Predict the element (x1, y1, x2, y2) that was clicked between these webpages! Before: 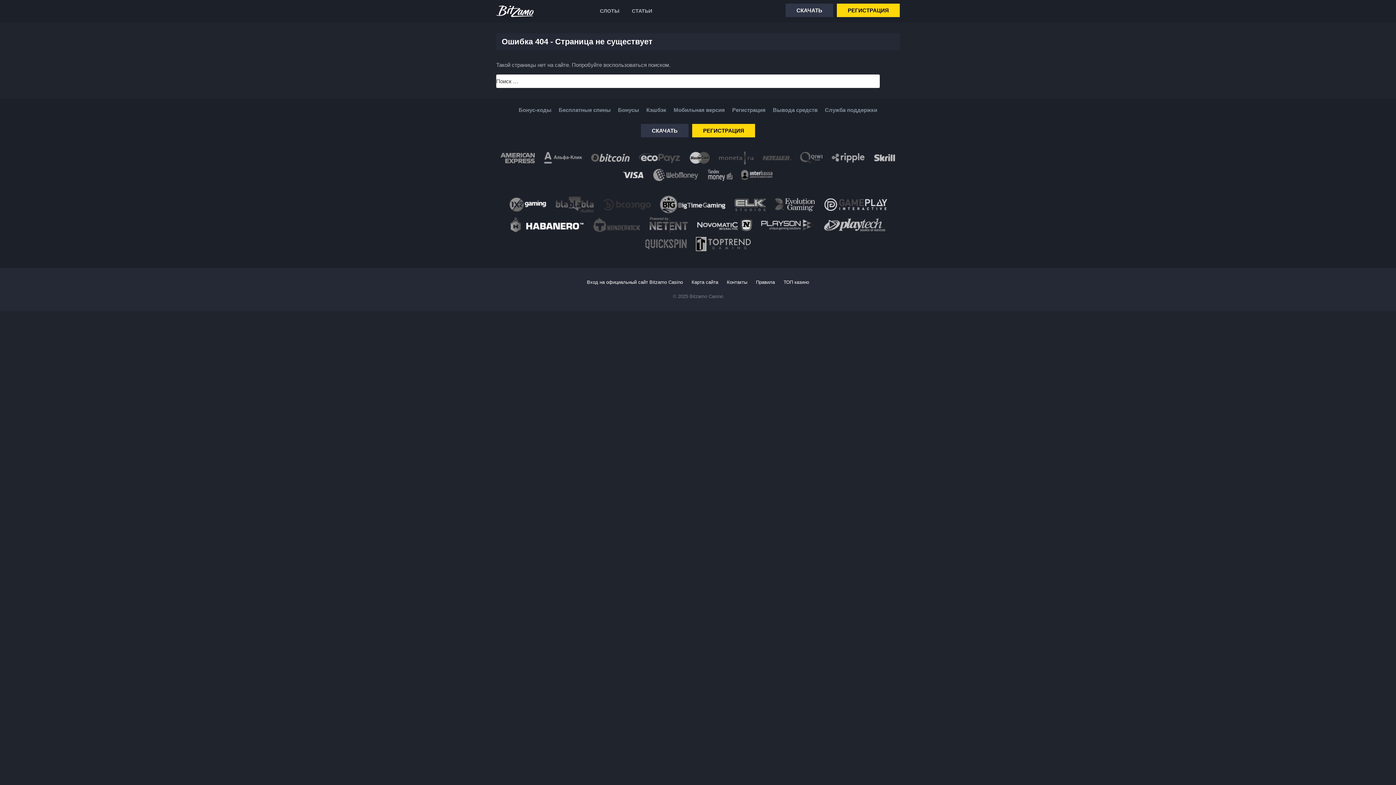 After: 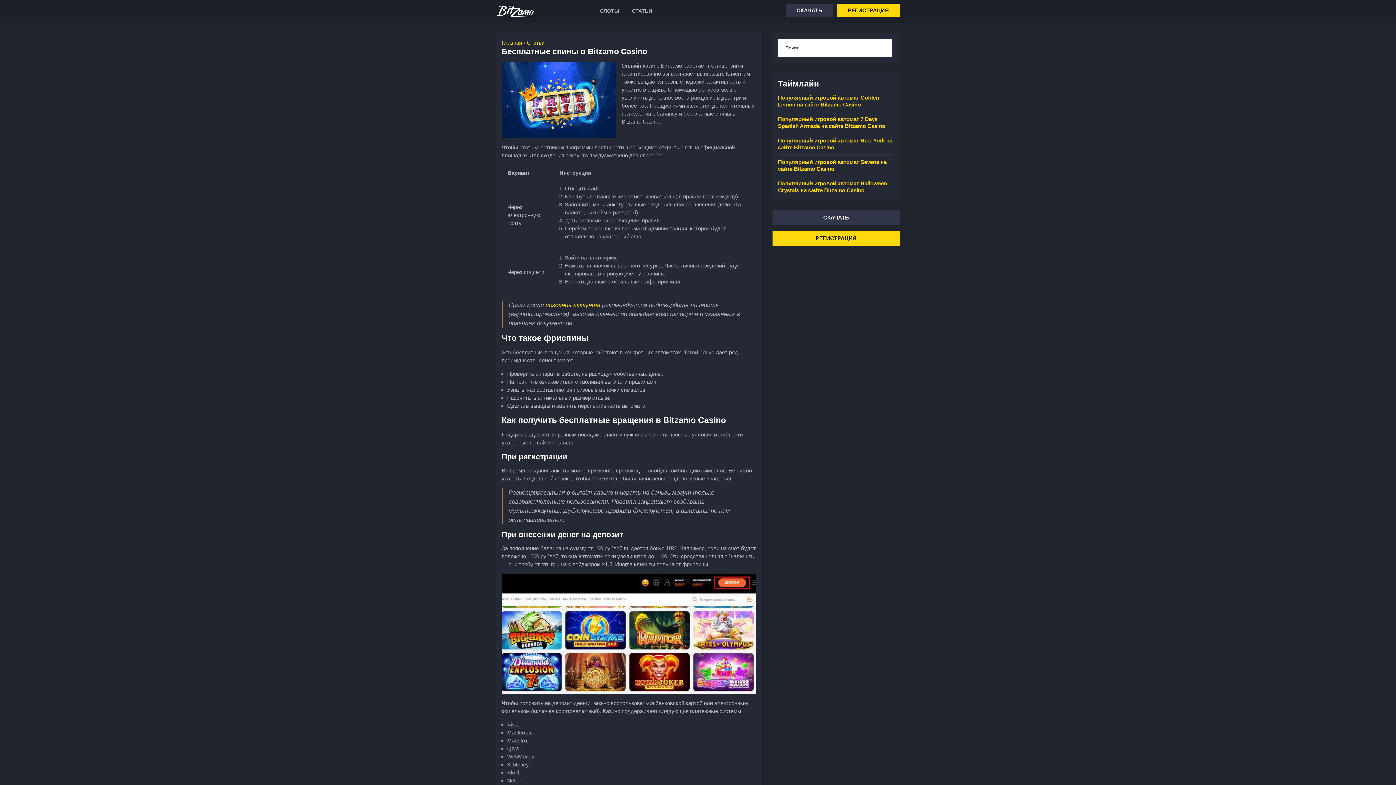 Action: bbox: (558, 106, 610, 113) label: Бесплатные спины